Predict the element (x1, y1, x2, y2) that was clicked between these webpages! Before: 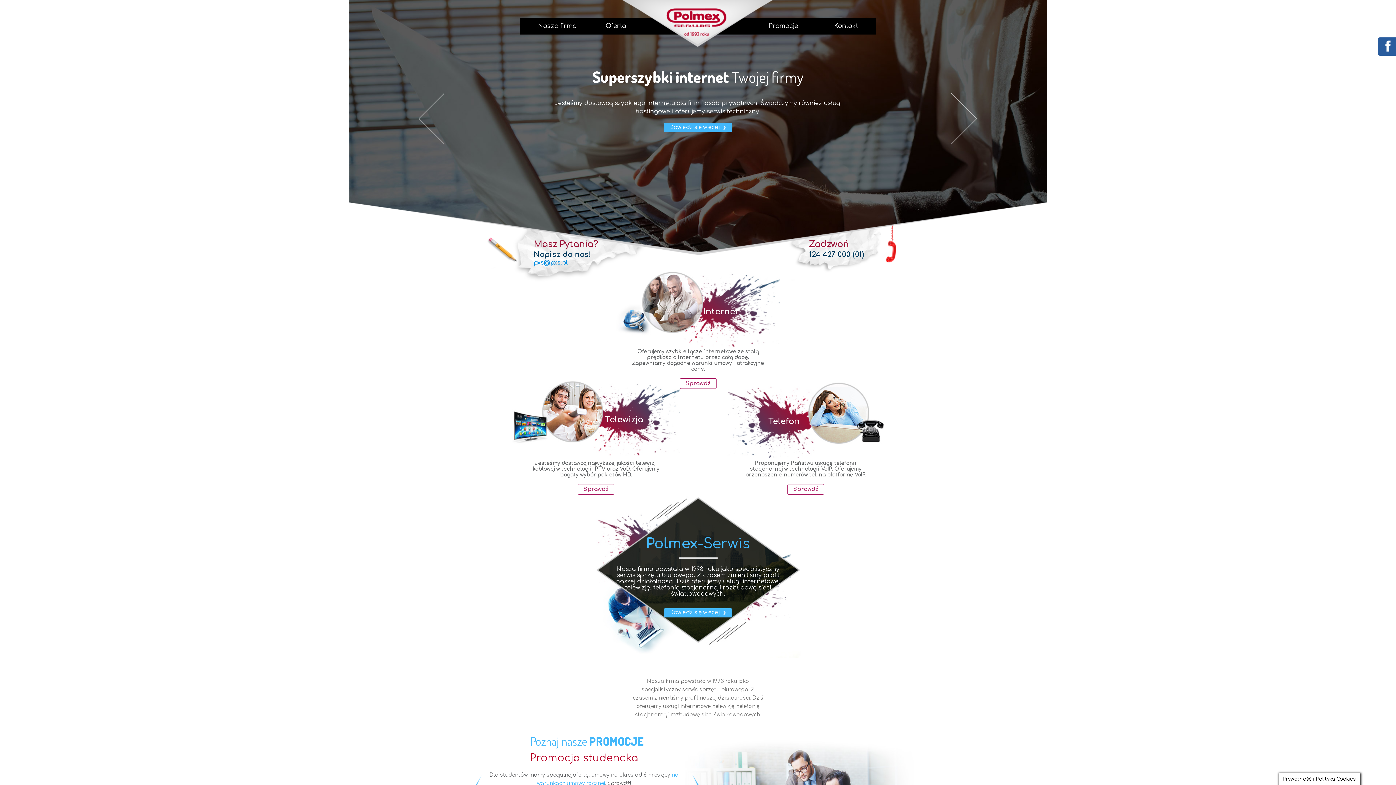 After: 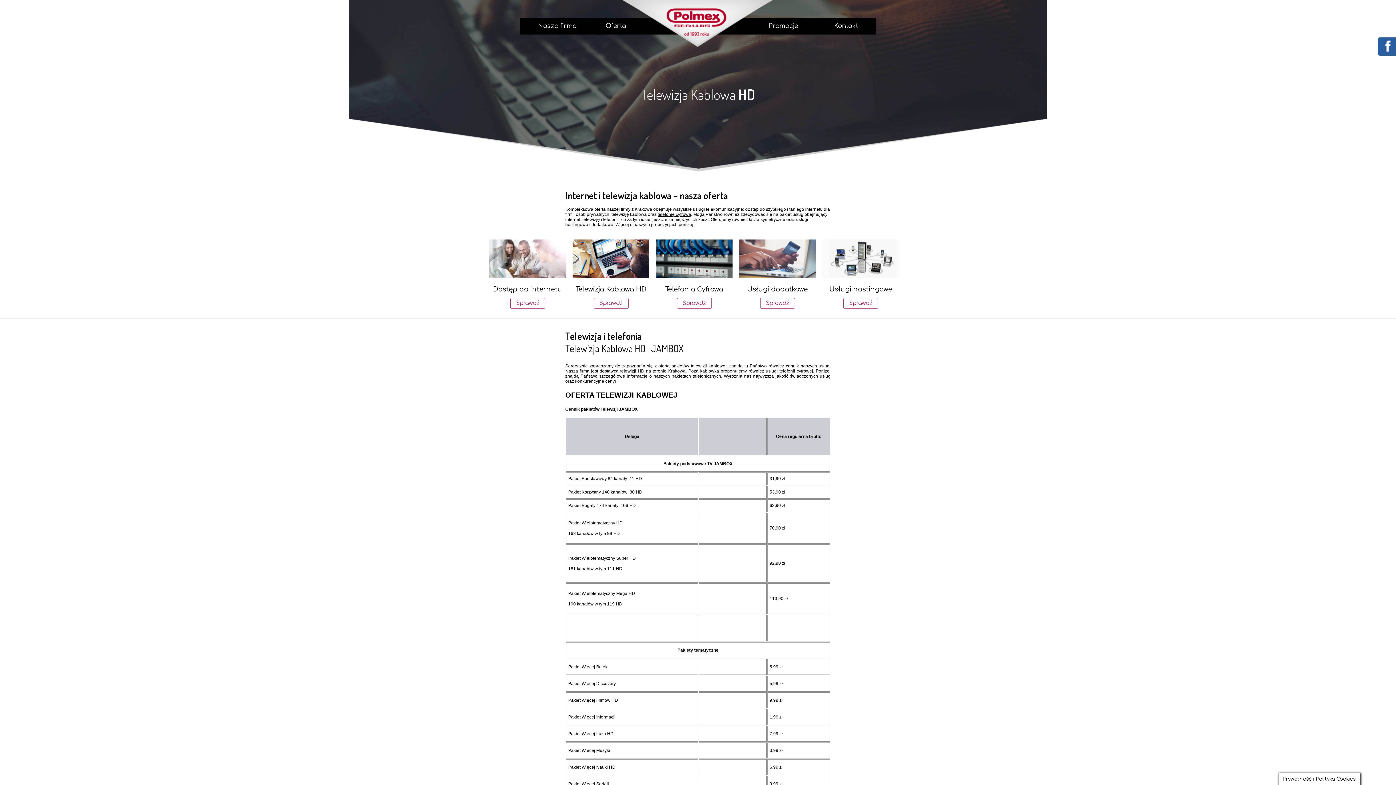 Action: bbox: (577, 484, 614, 494) label: Sprawdź